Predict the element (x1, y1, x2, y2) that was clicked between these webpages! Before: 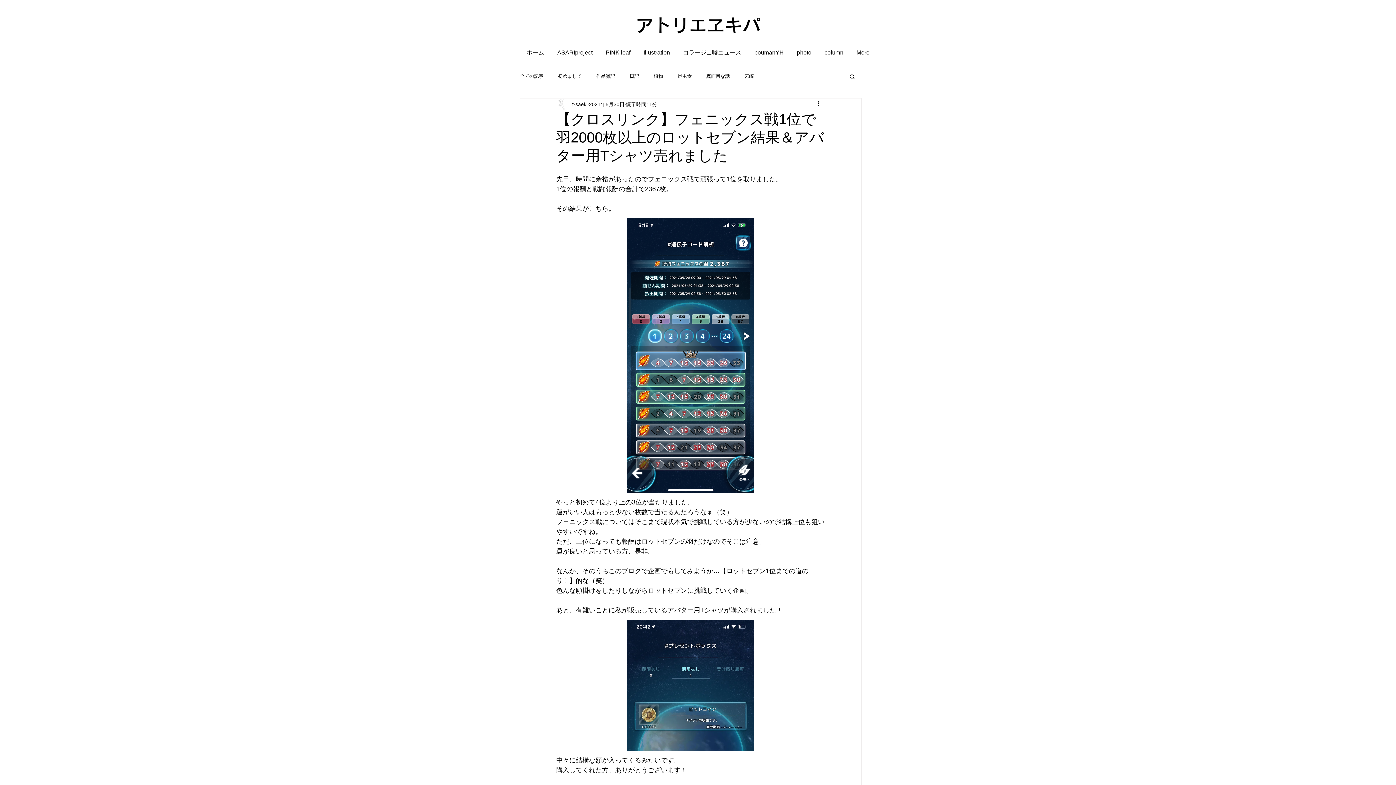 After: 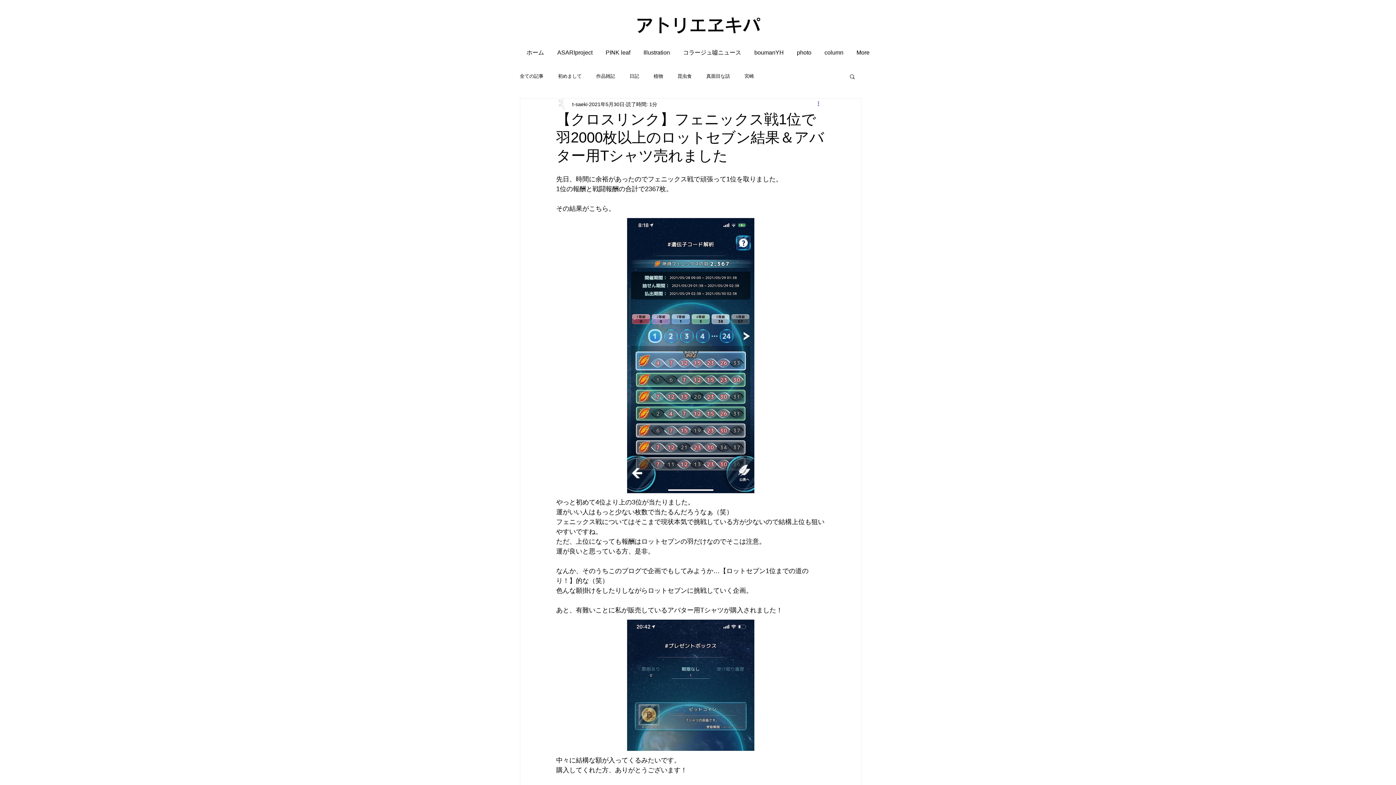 Action: bbox: (816, 100, 825, 108) label: その他のアクション